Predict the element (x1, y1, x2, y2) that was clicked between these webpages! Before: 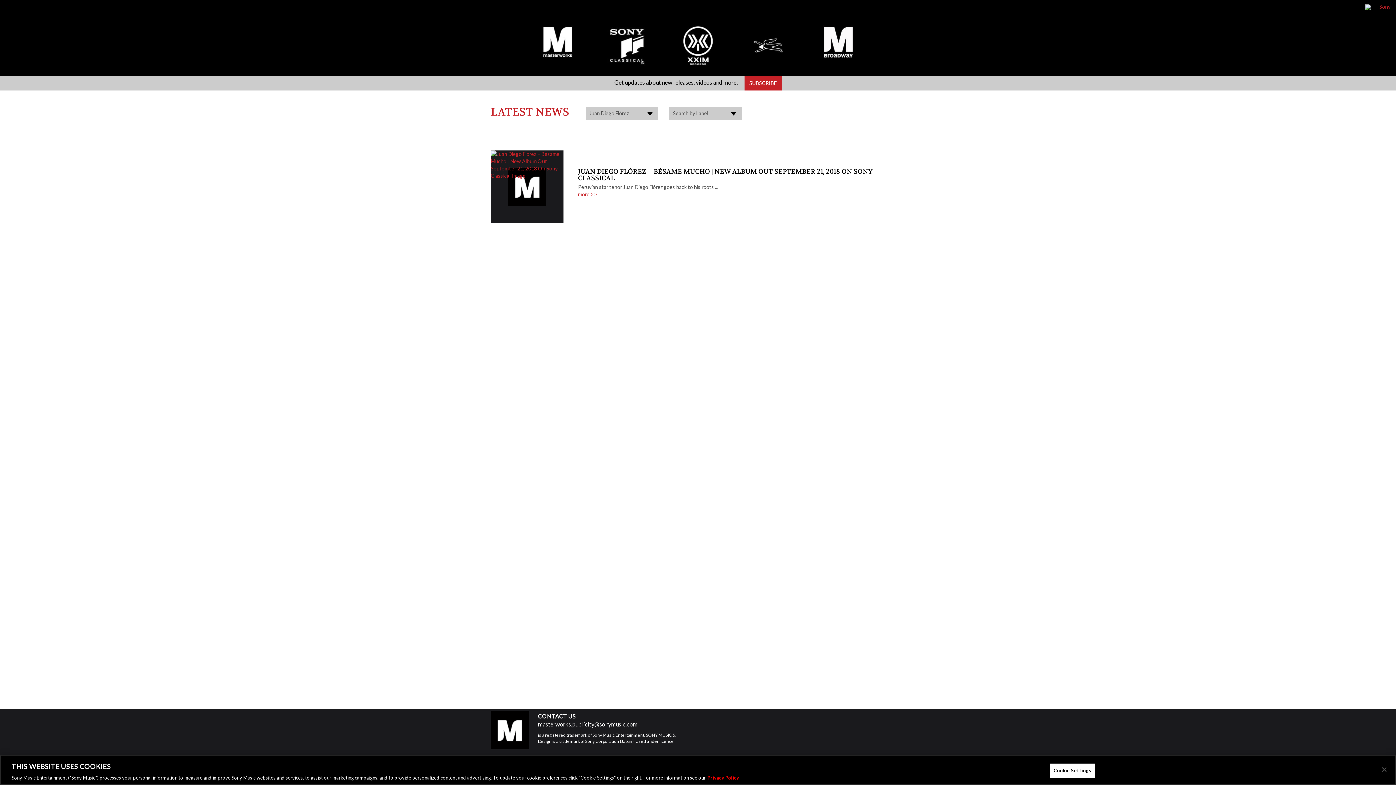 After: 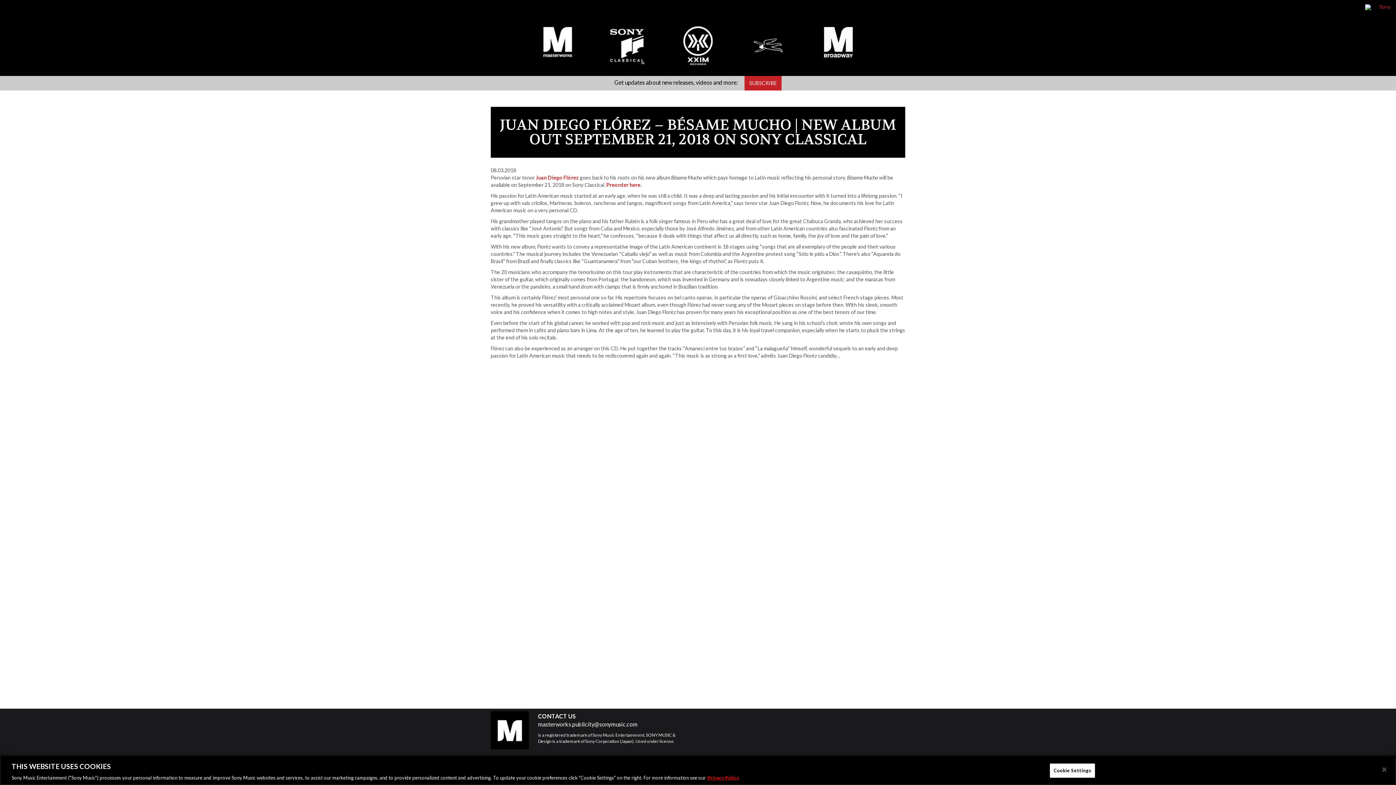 Action: bbox: (490, 161, 563, 167)